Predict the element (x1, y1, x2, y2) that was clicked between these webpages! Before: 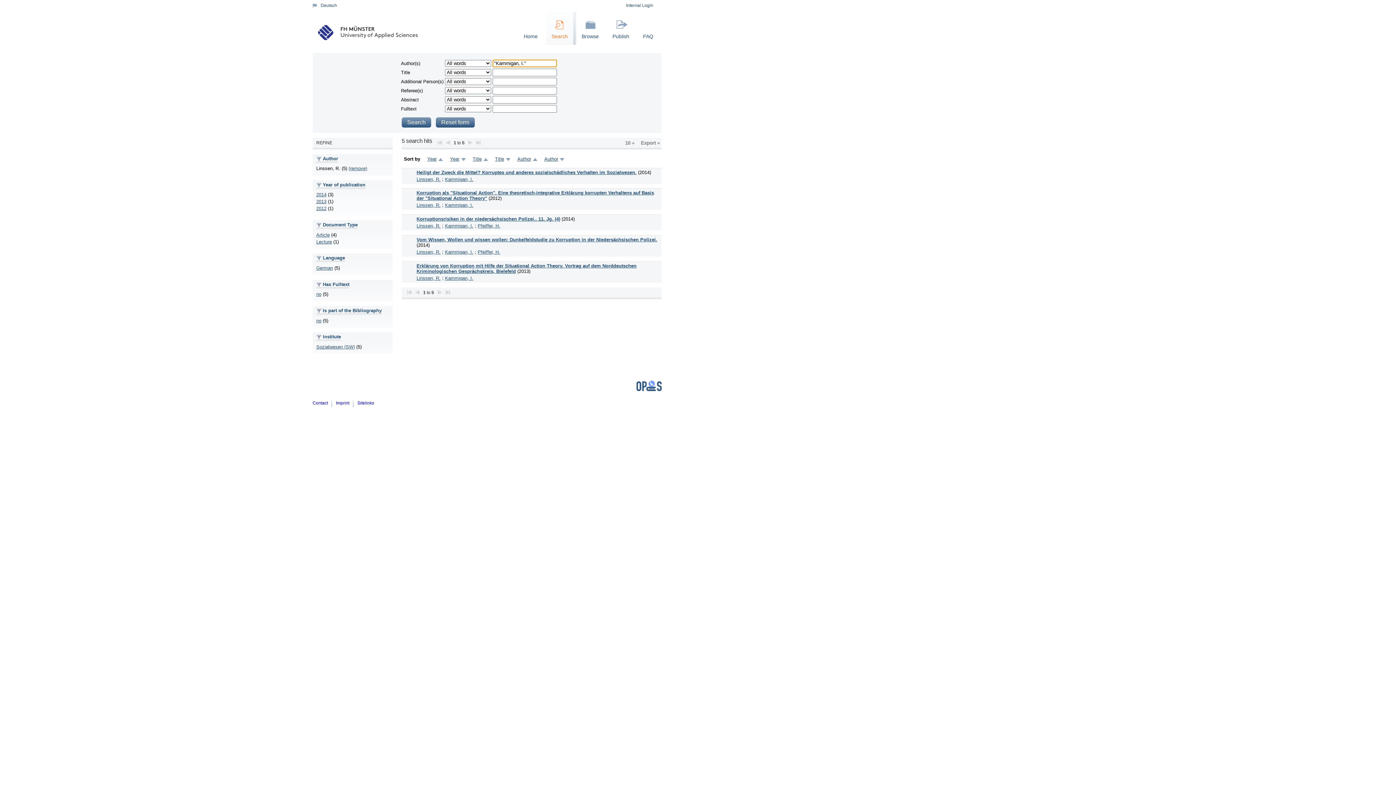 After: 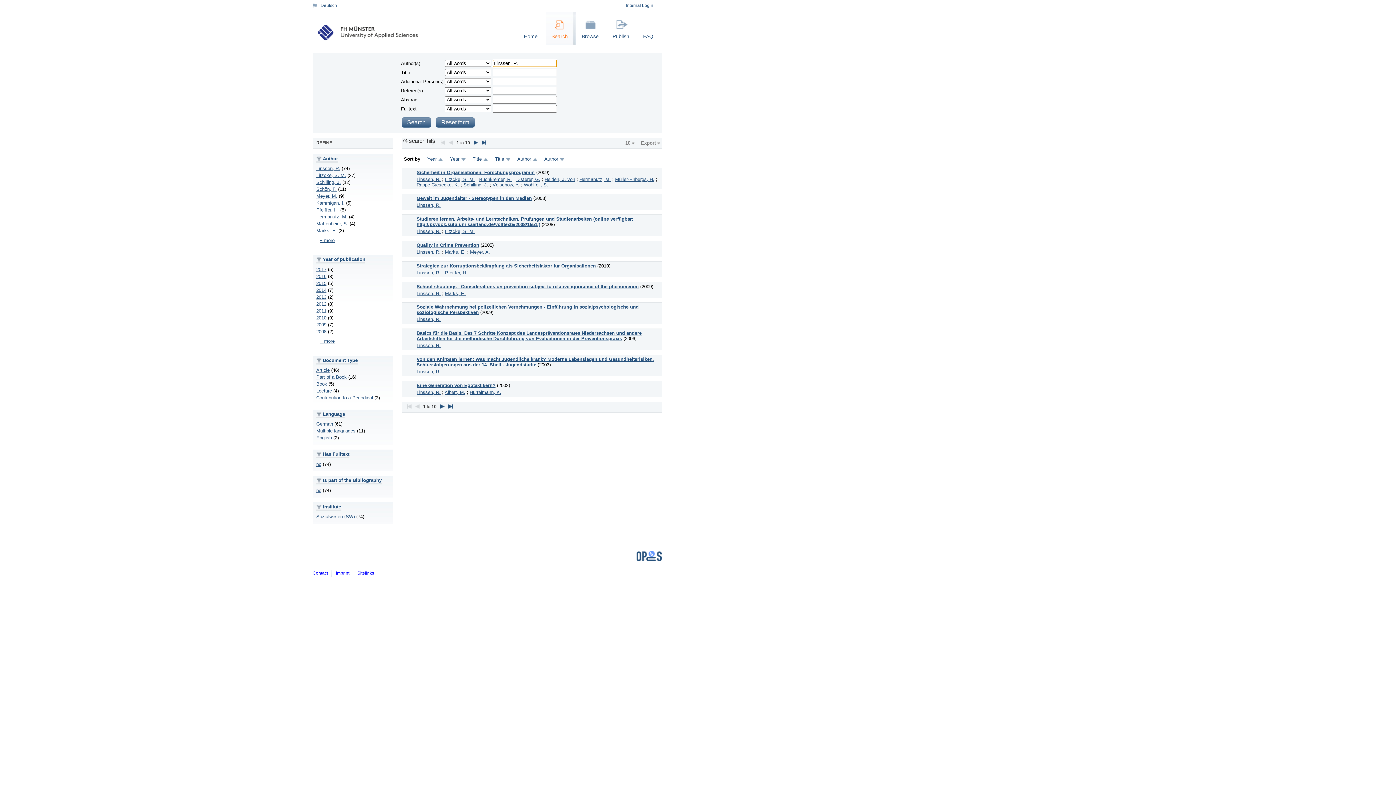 Action: label: Linssen, R. bbox: (416, 249, 440, 254)